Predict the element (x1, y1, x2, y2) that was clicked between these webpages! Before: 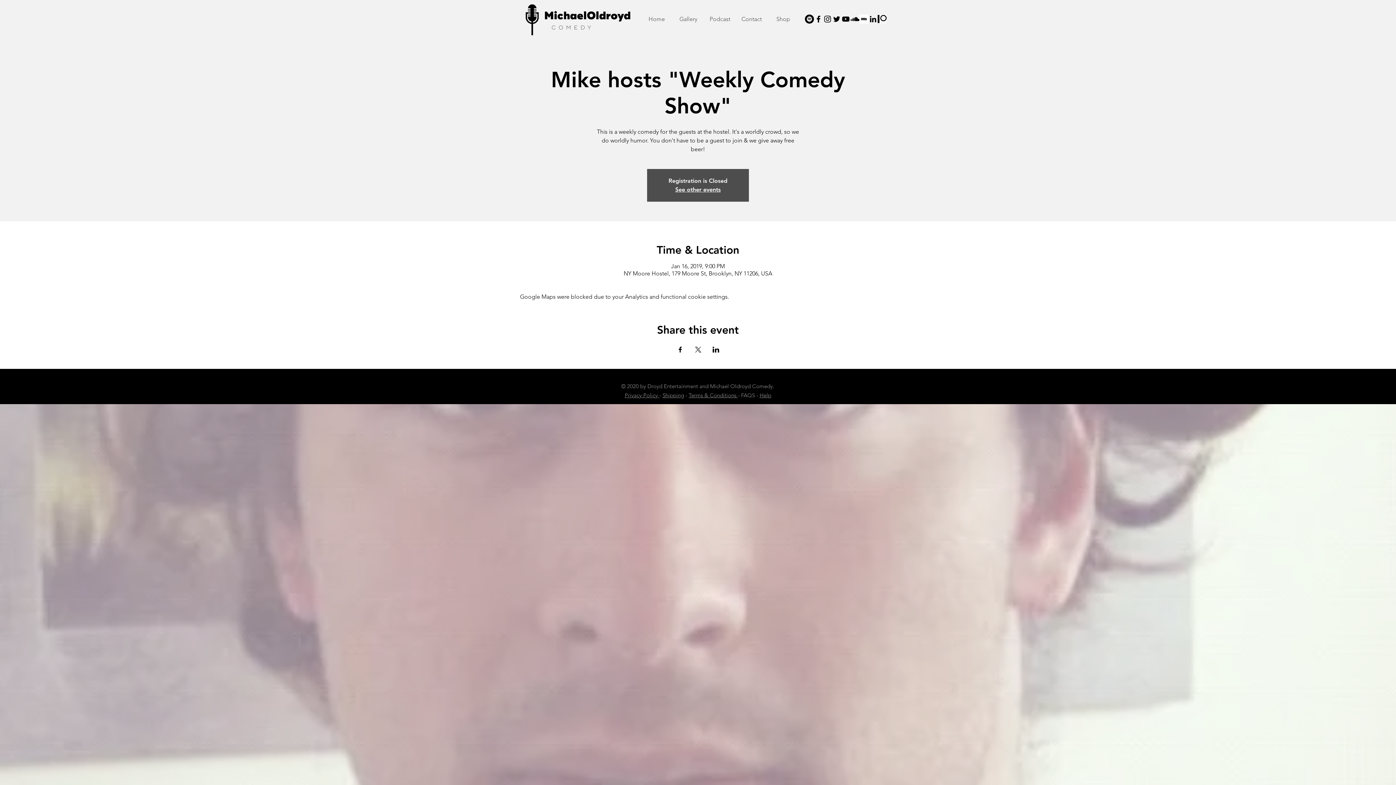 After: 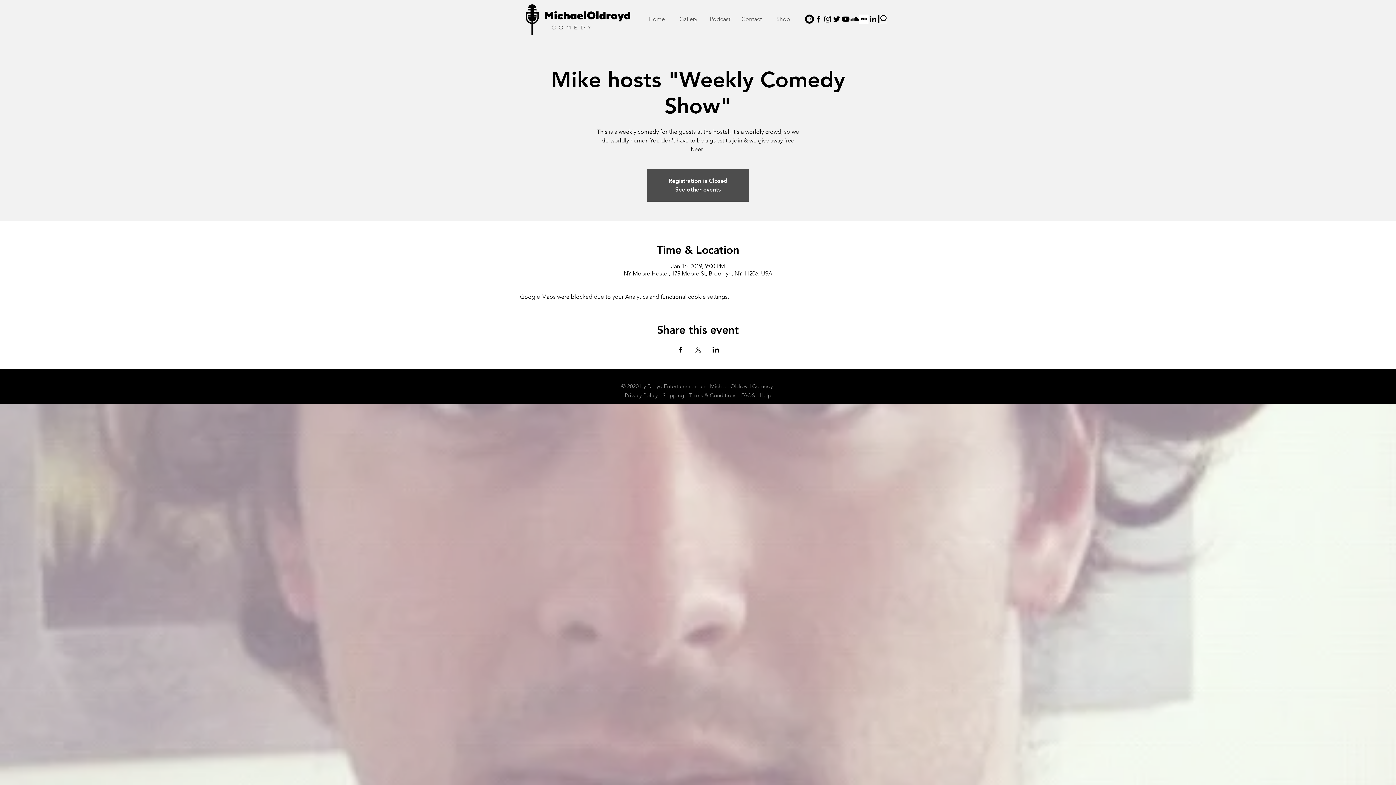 Action: label: Twitter bbox: (832, 14, 841, 23)